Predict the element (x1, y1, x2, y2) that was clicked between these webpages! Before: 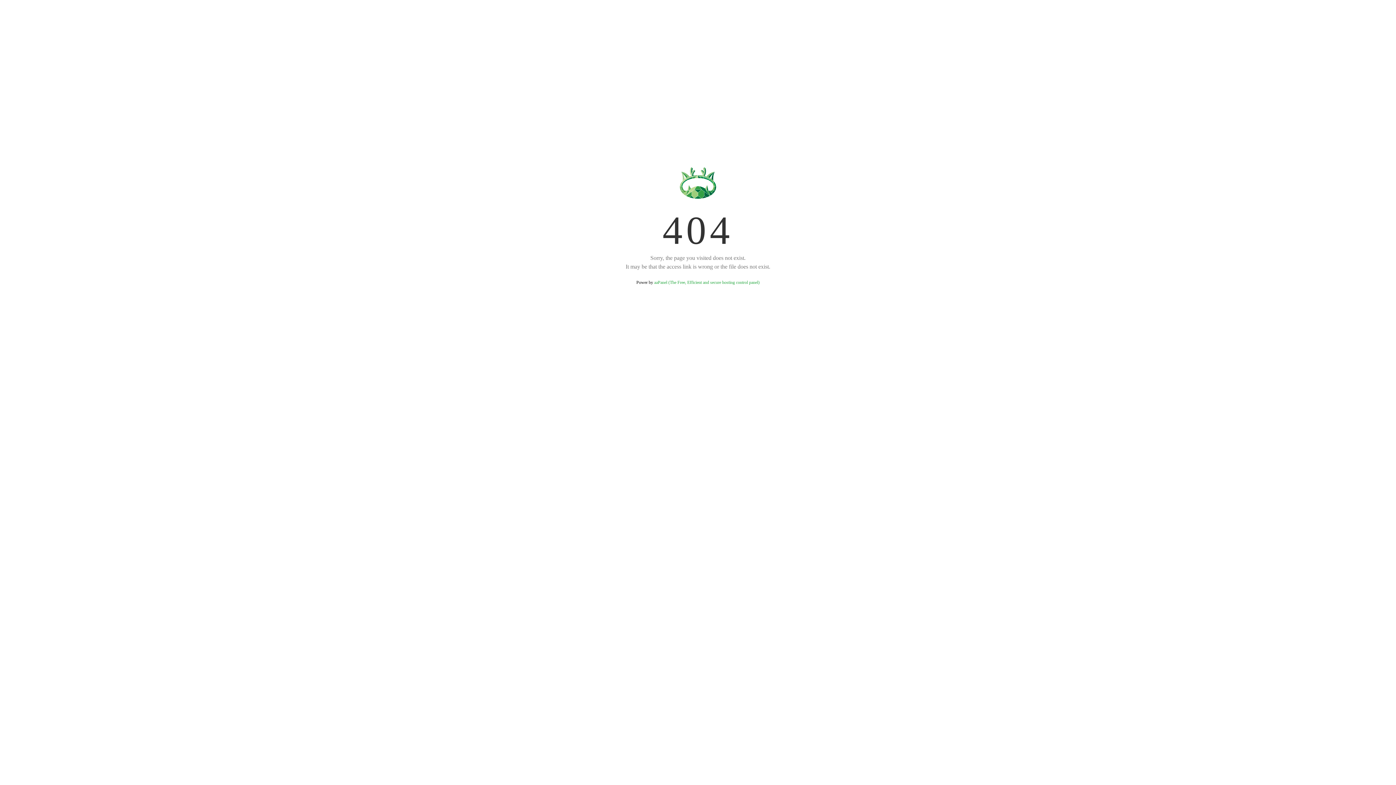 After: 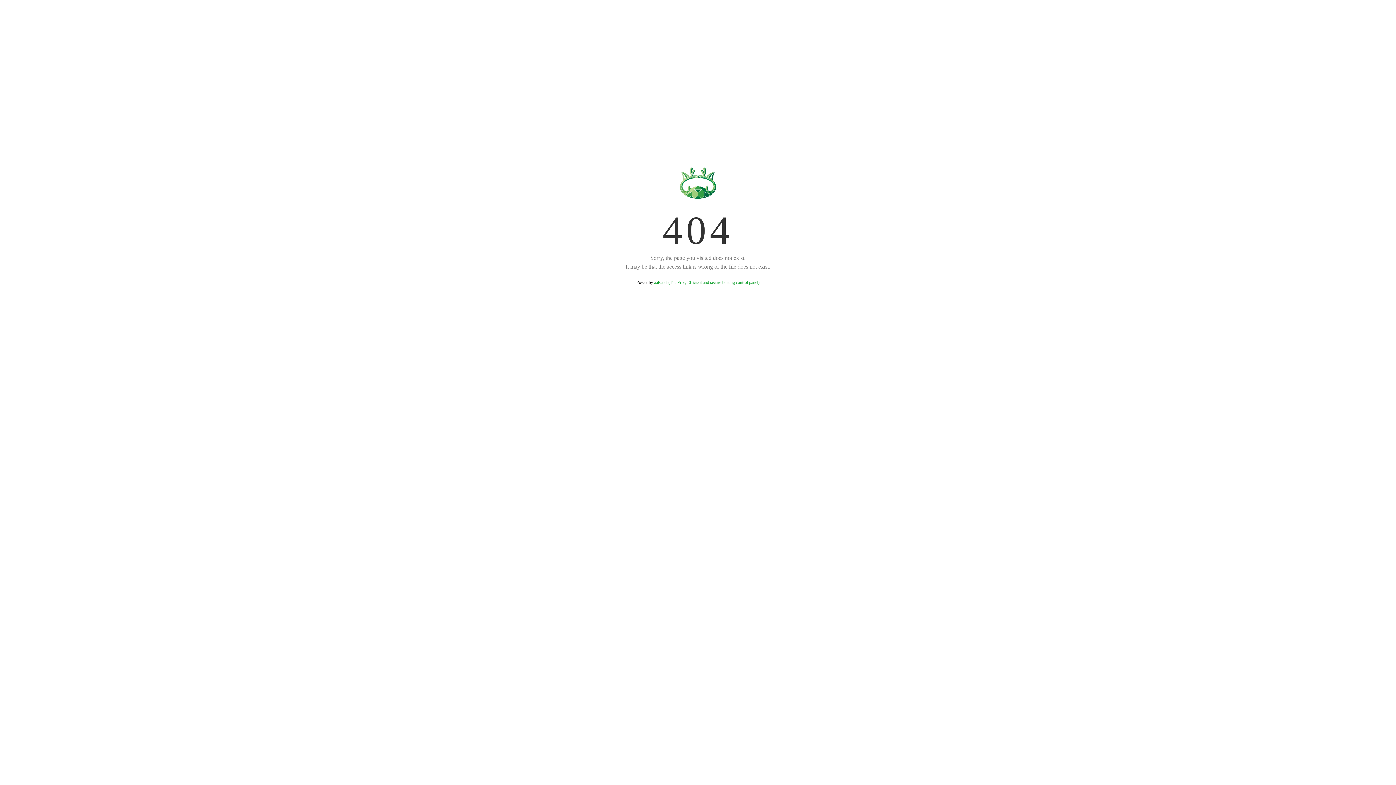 Action: label: aaPanel (The Free, Efficient and secure hosting control panel) bbox: (654, 280, 759, 285)